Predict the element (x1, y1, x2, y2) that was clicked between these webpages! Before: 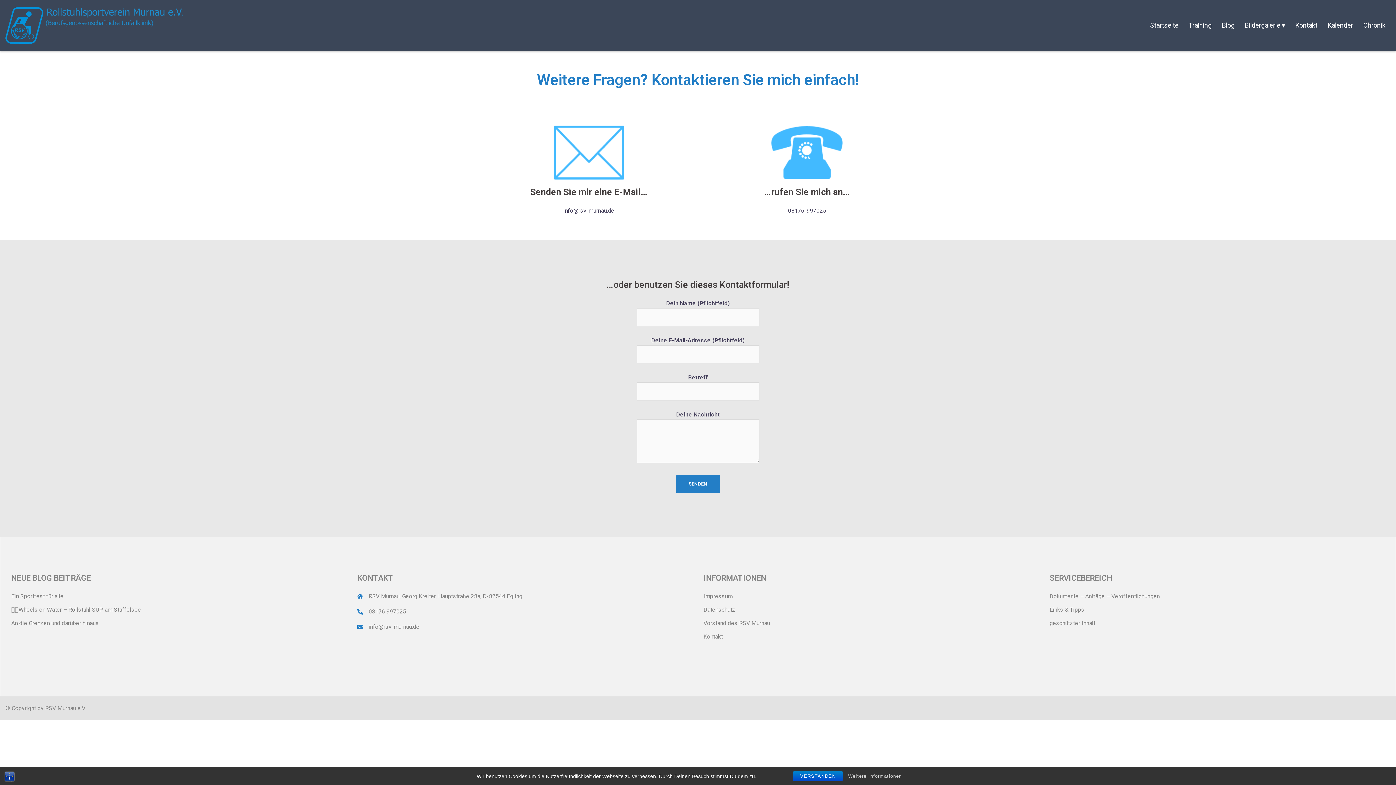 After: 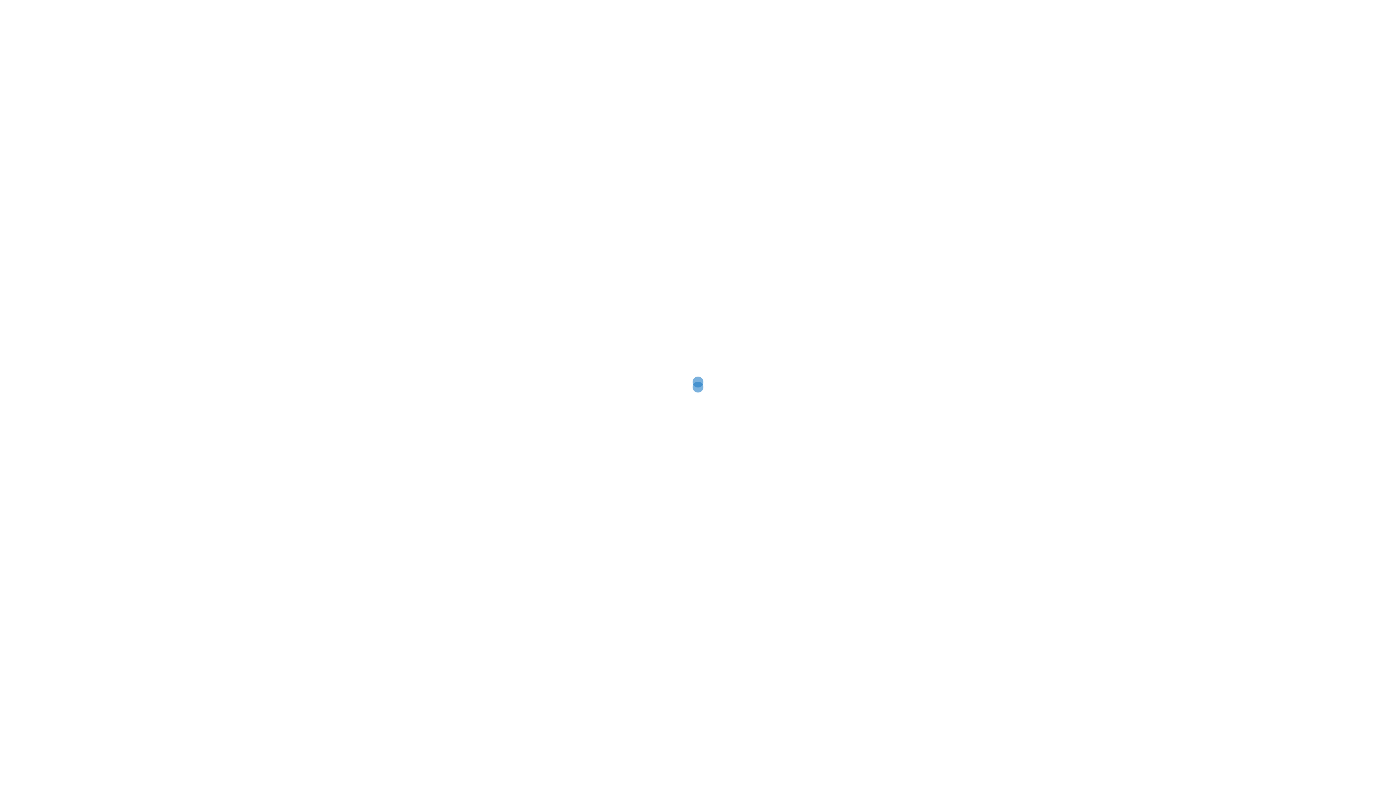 Action: bbox: (5, 21, 183, 28)